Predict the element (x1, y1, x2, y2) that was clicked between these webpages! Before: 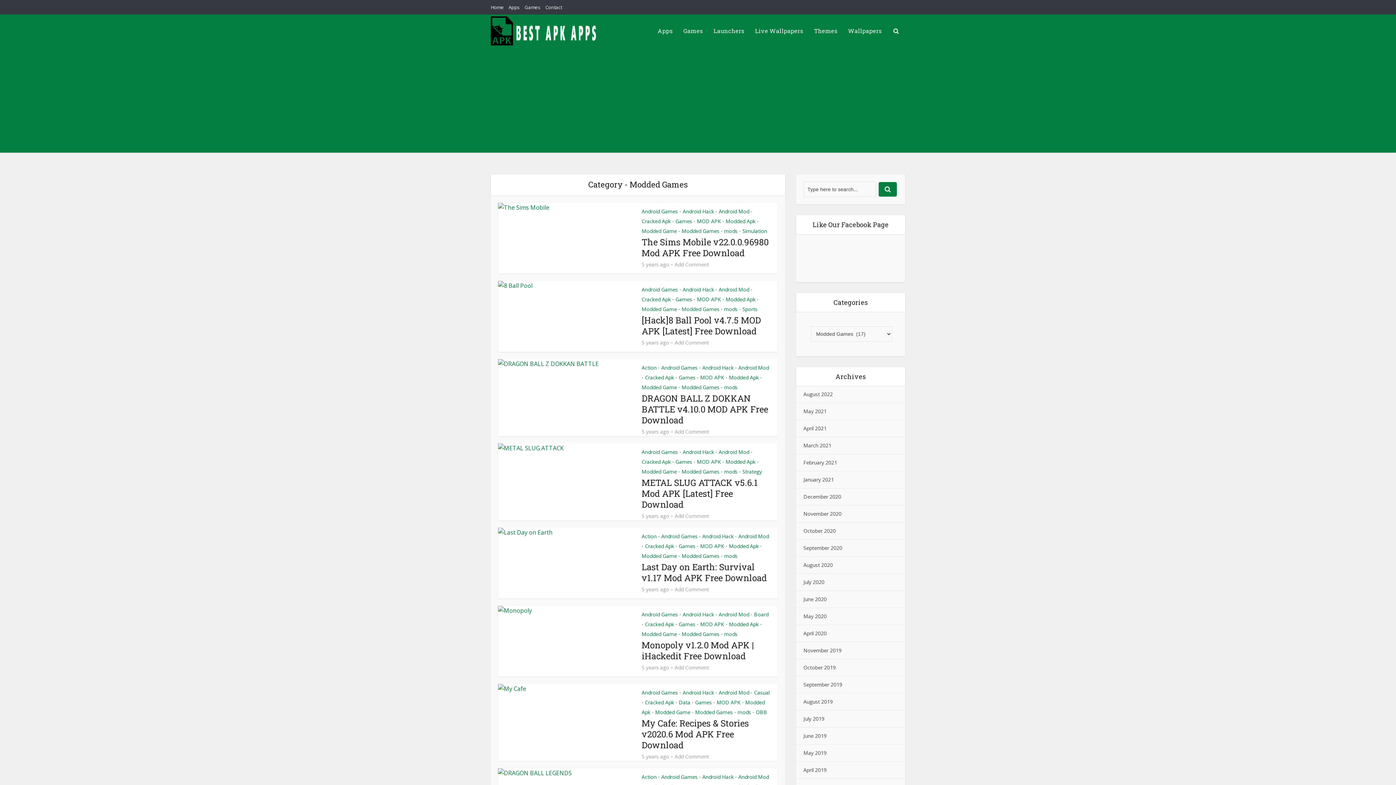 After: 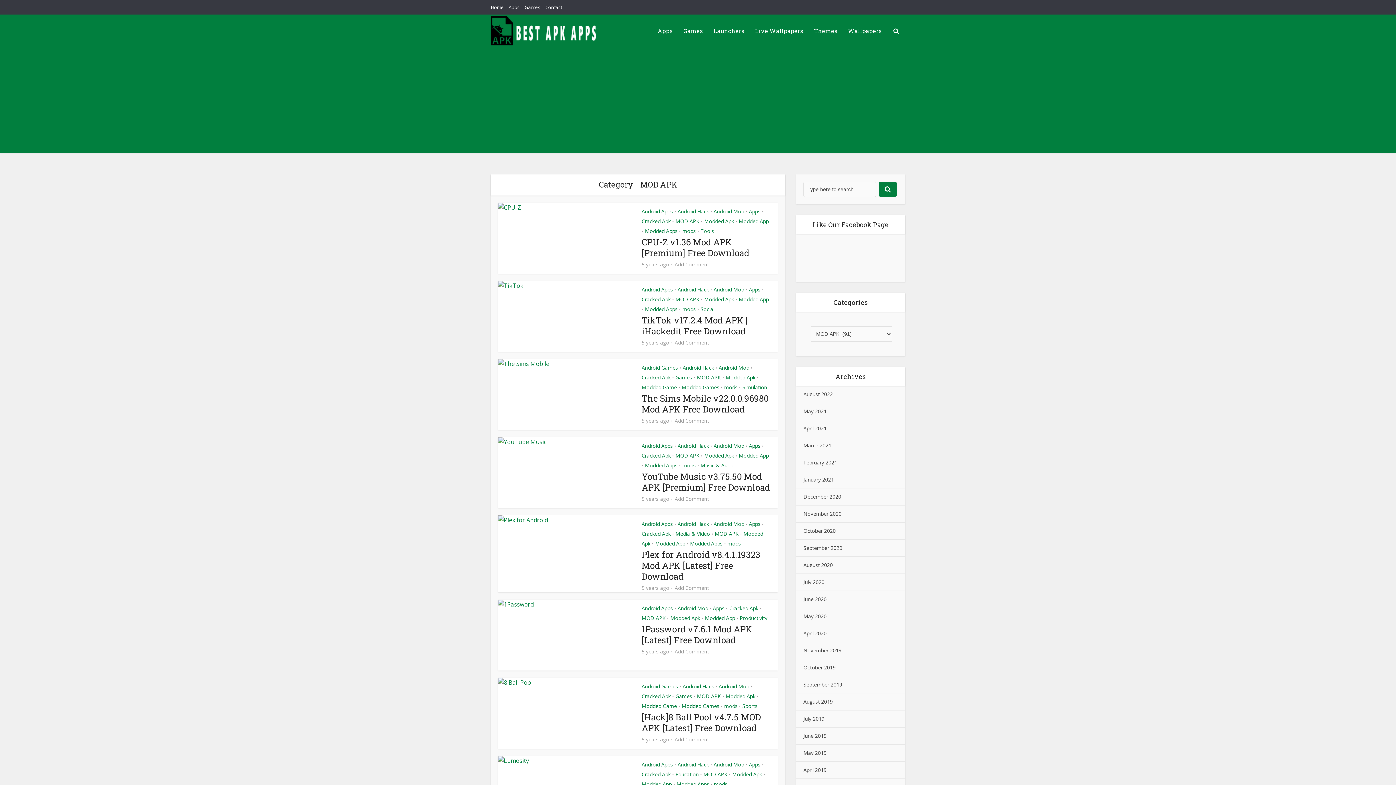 Action: label: MOD APK bbox: (697, 296, 721, 302)